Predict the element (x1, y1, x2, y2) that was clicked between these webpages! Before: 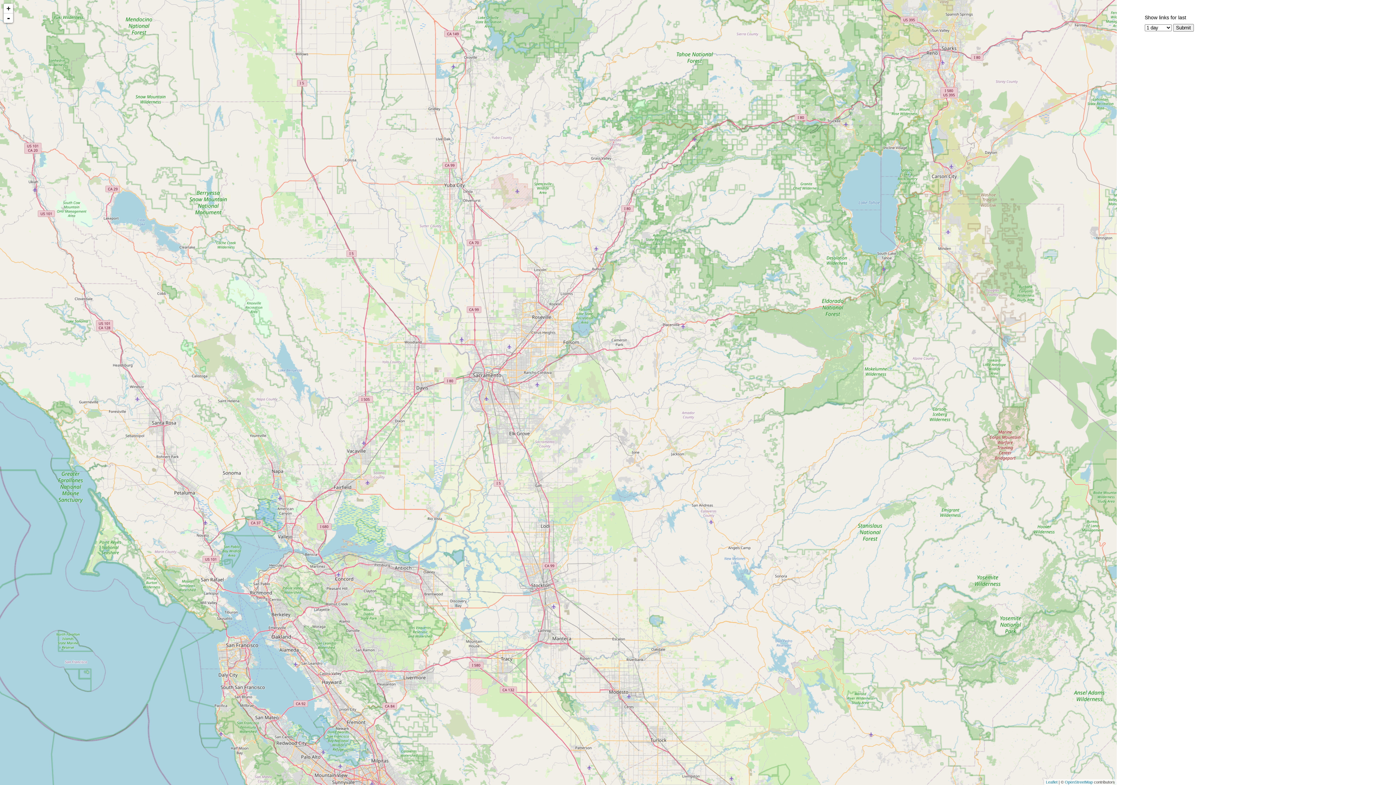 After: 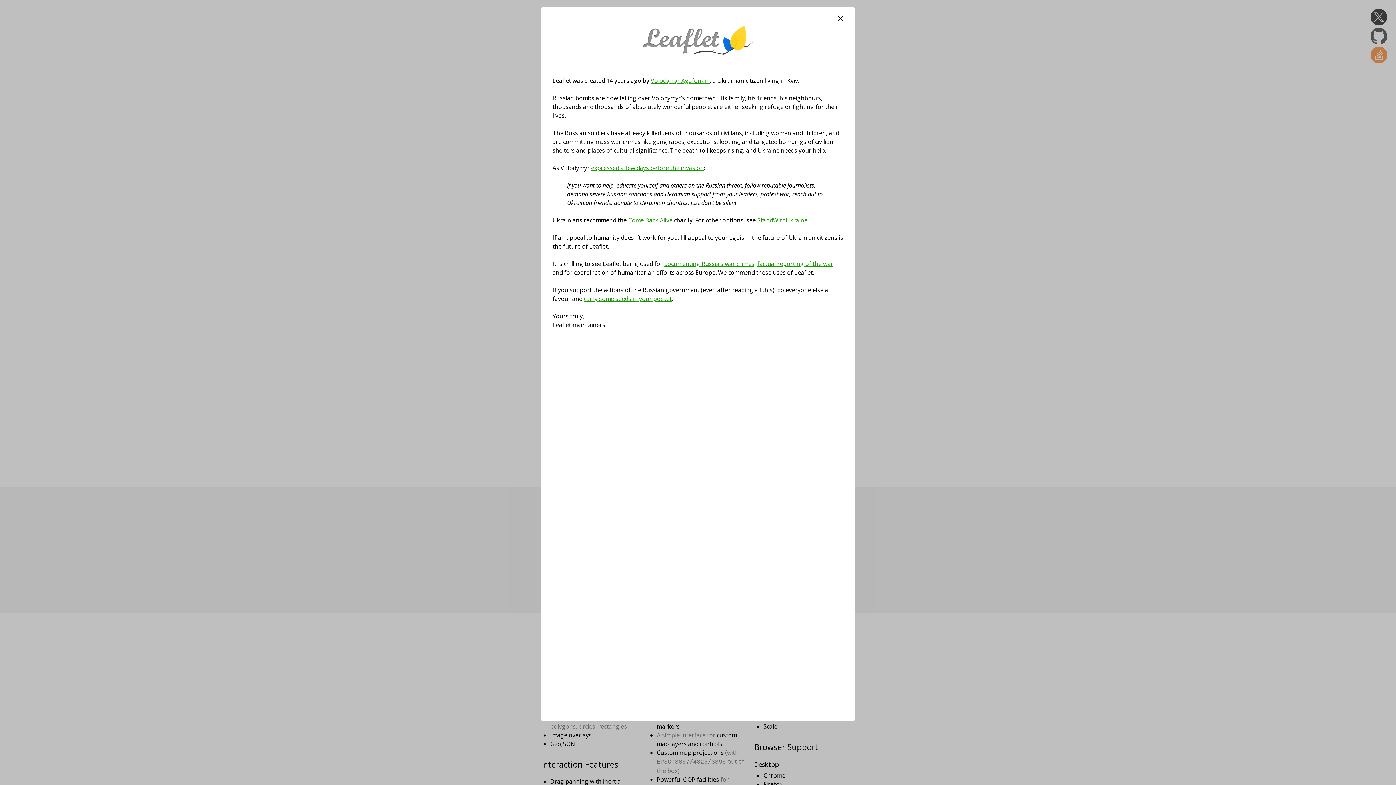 Action: label: Leaflet bbox: (1046, 780, 1057, 784)